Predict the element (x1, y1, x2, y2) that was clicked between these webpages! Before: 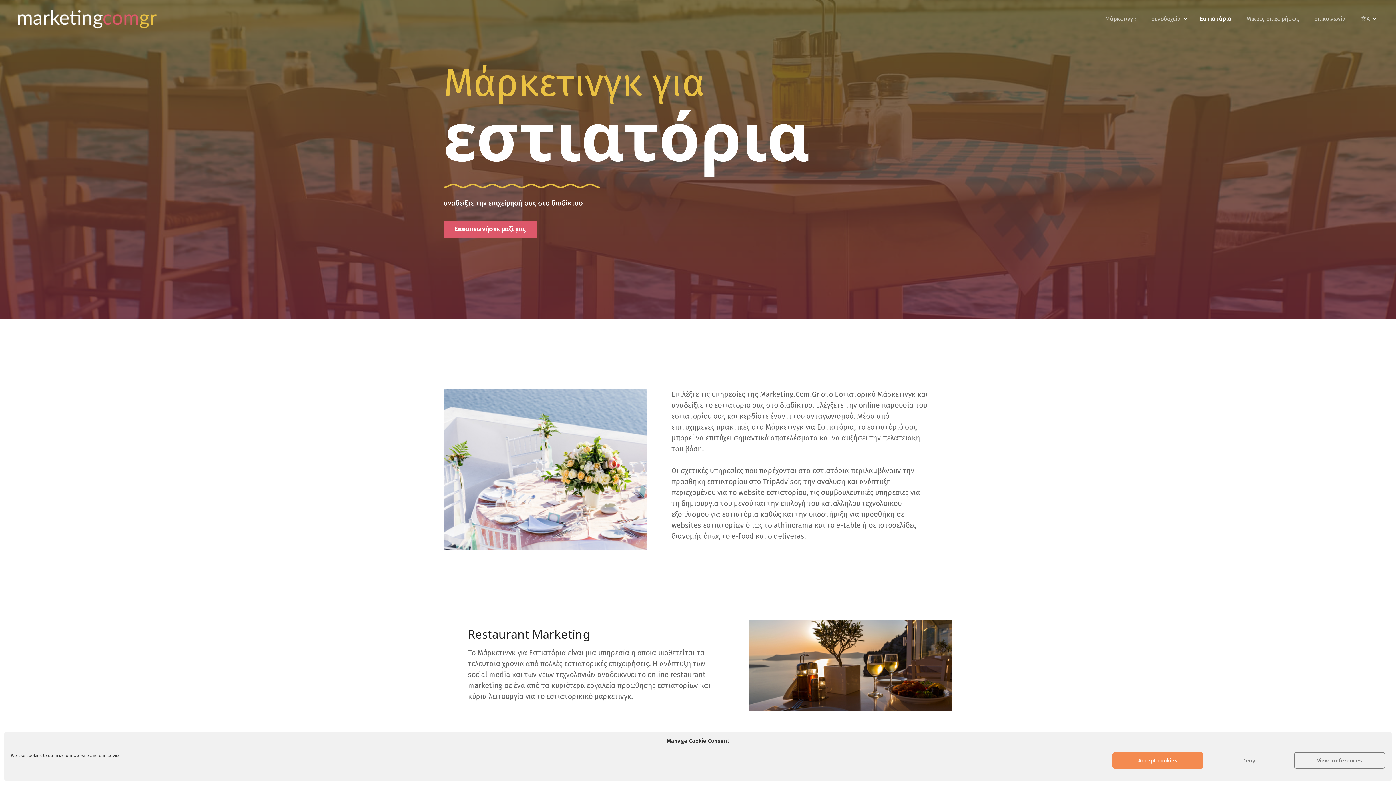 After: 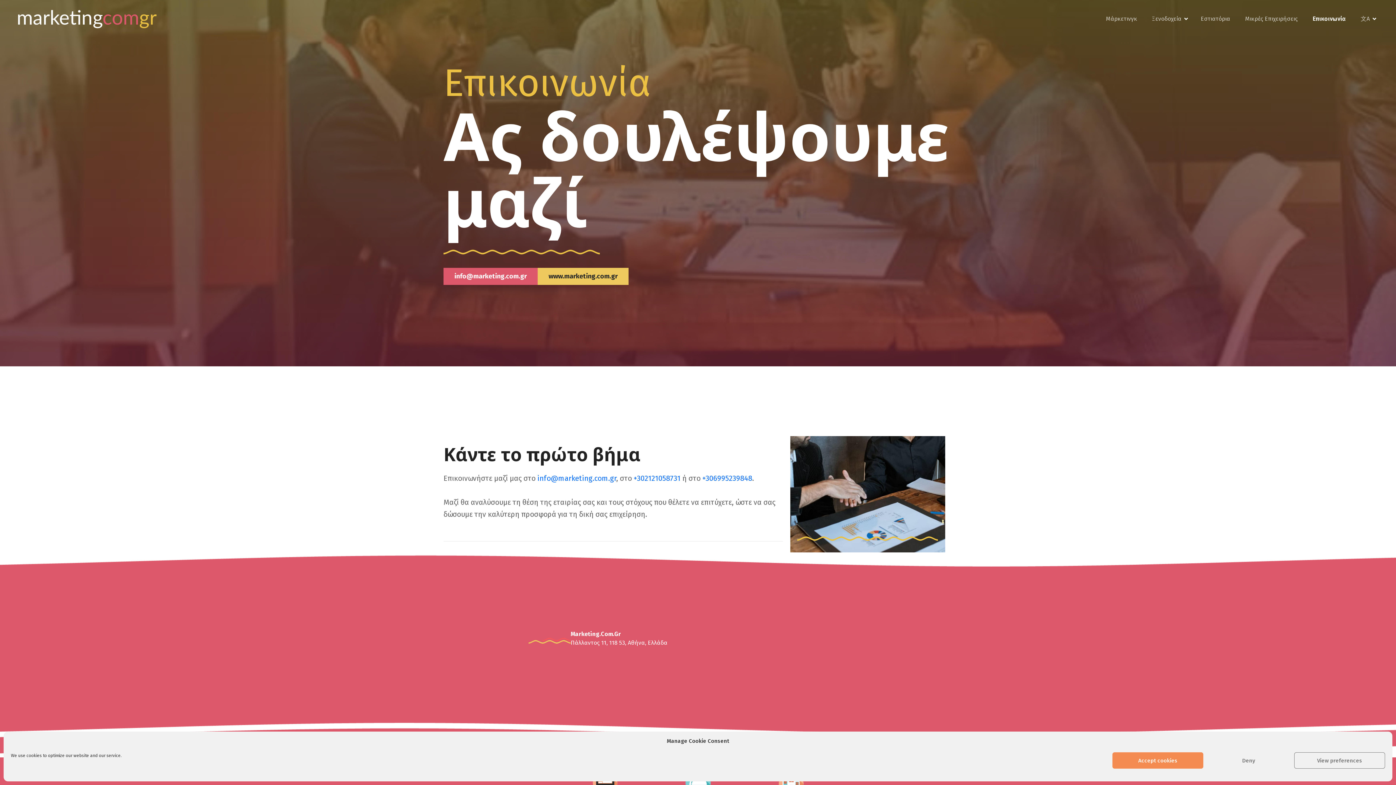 Action: bbox: (1307, 12, 1353, 25) label: Επικοινωνία